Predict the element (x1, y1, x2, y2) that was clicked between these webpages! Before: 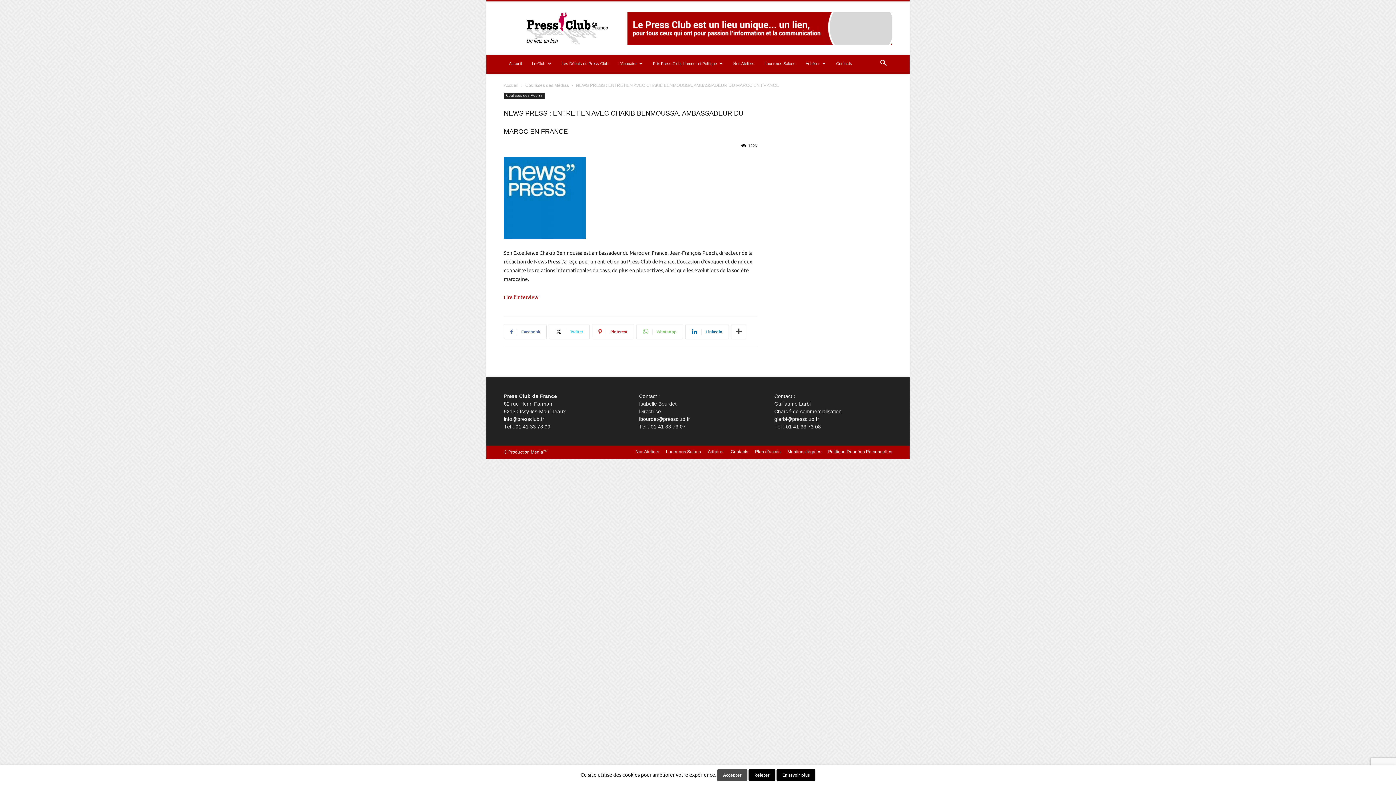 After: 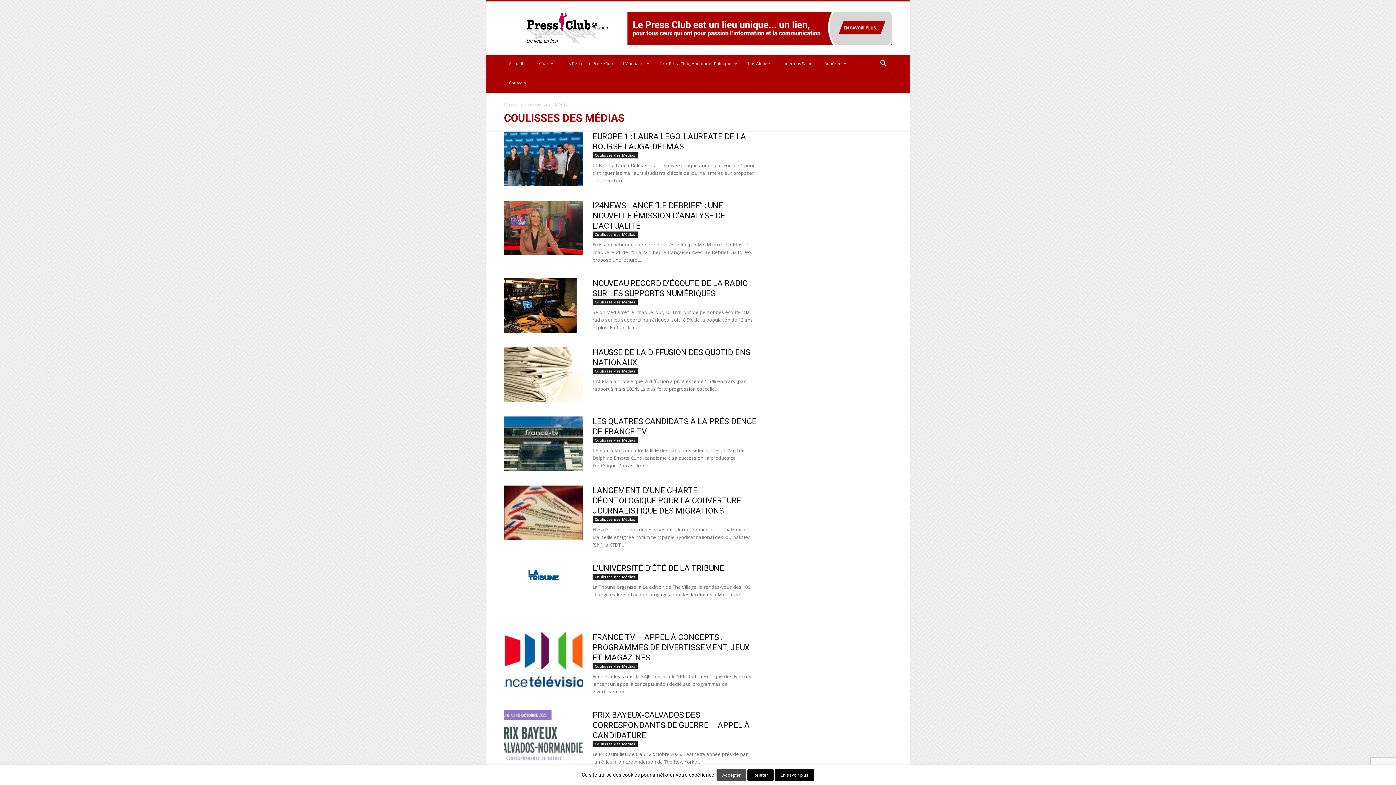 Action: label: Coulisses des Médias bbox: (525, 82, 569, 88)